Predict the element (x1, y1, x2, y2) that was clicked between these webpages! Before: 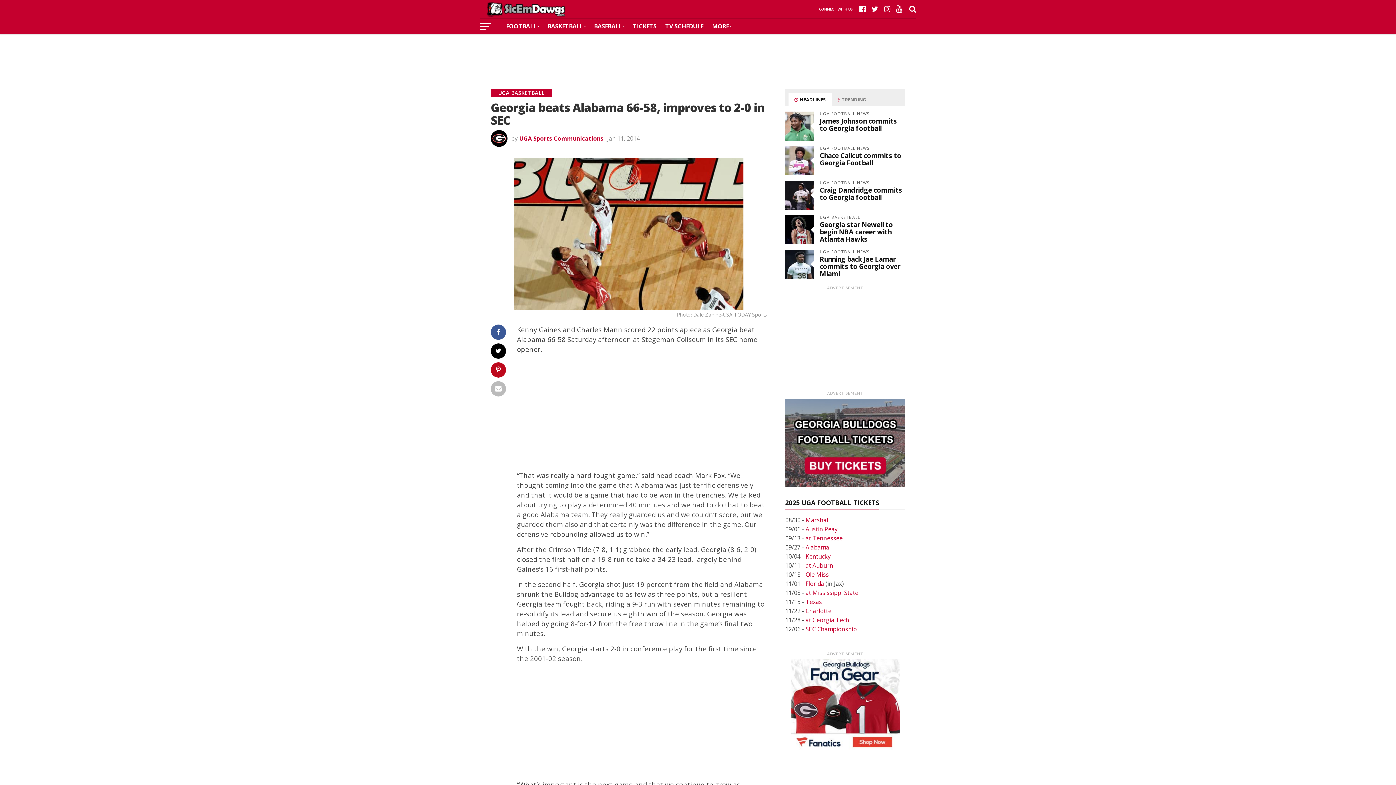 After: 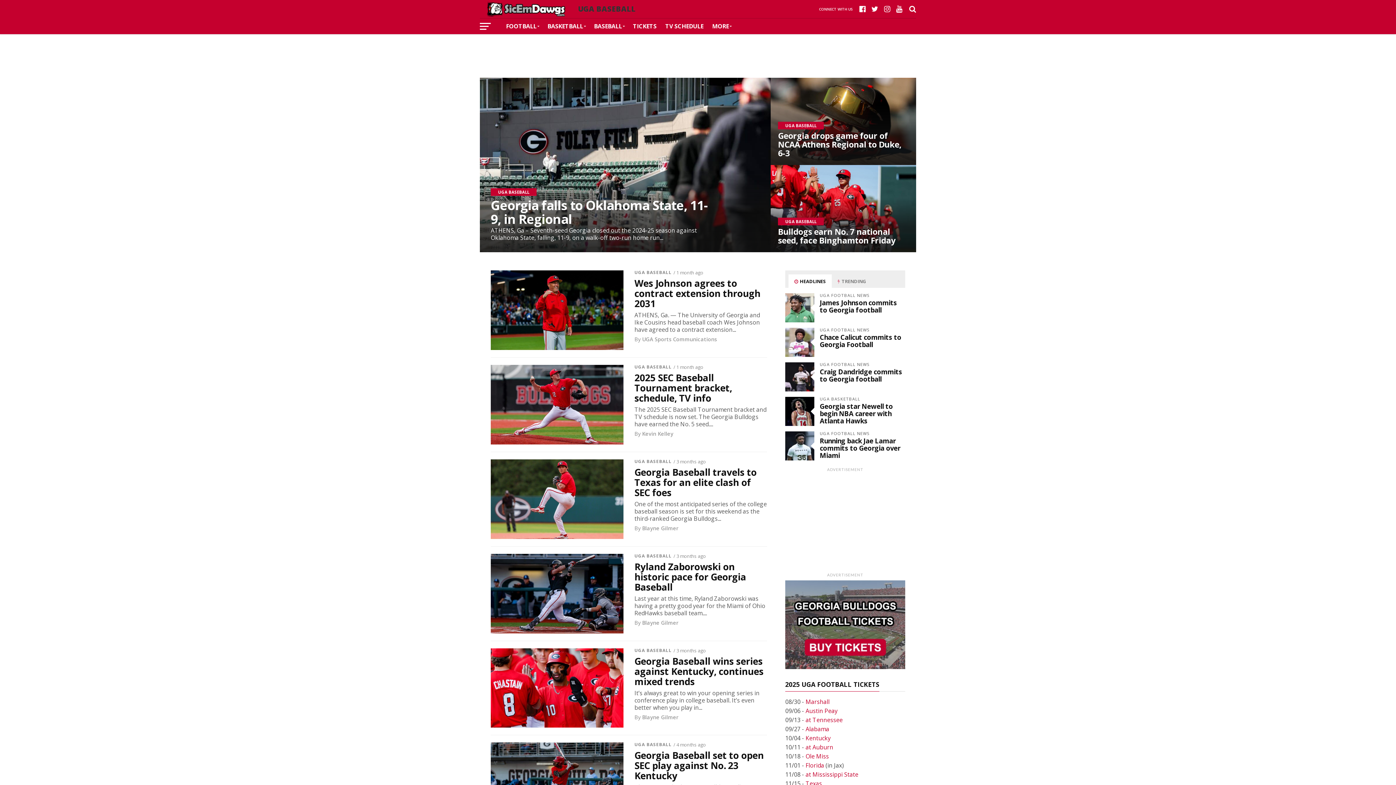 Action: bbox: (589, 18, 628, 34) label: BASEBALL